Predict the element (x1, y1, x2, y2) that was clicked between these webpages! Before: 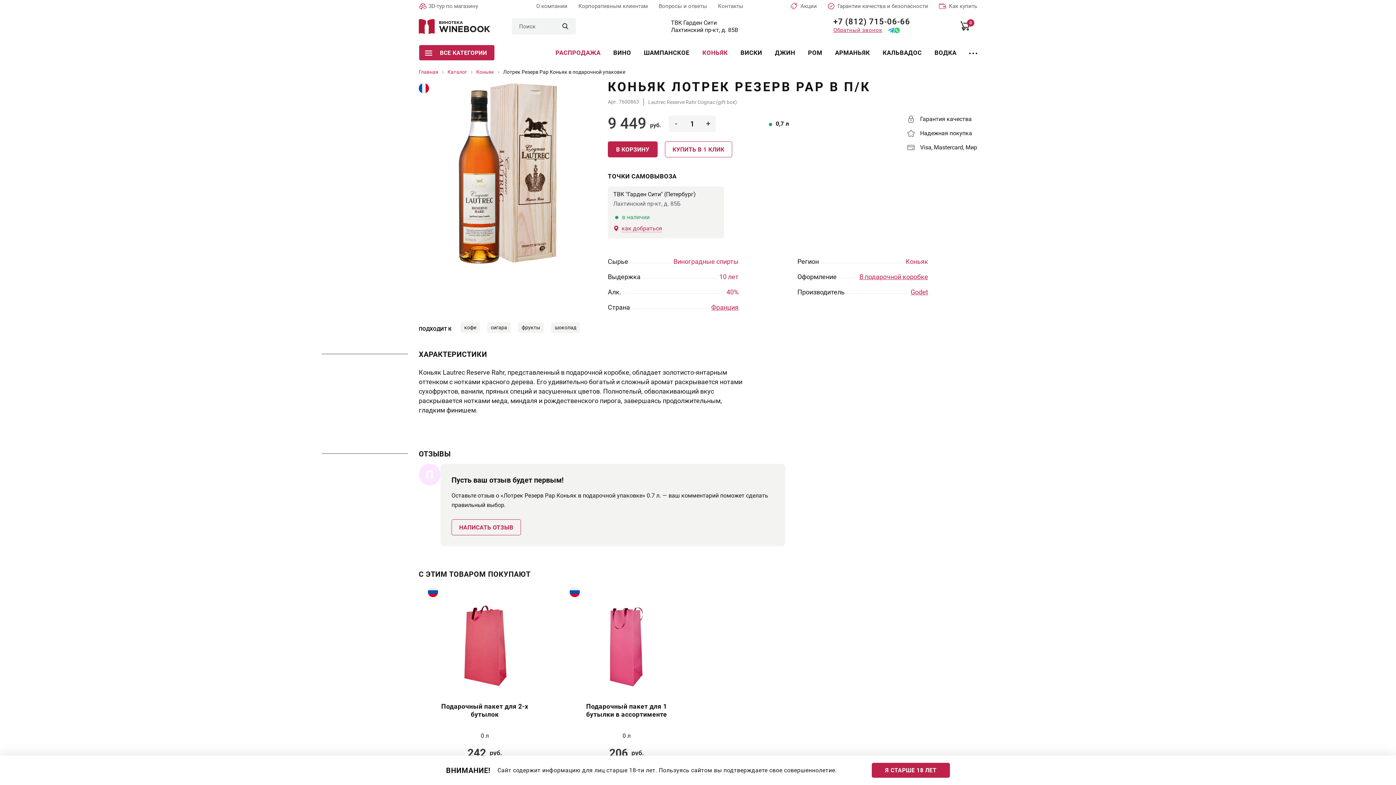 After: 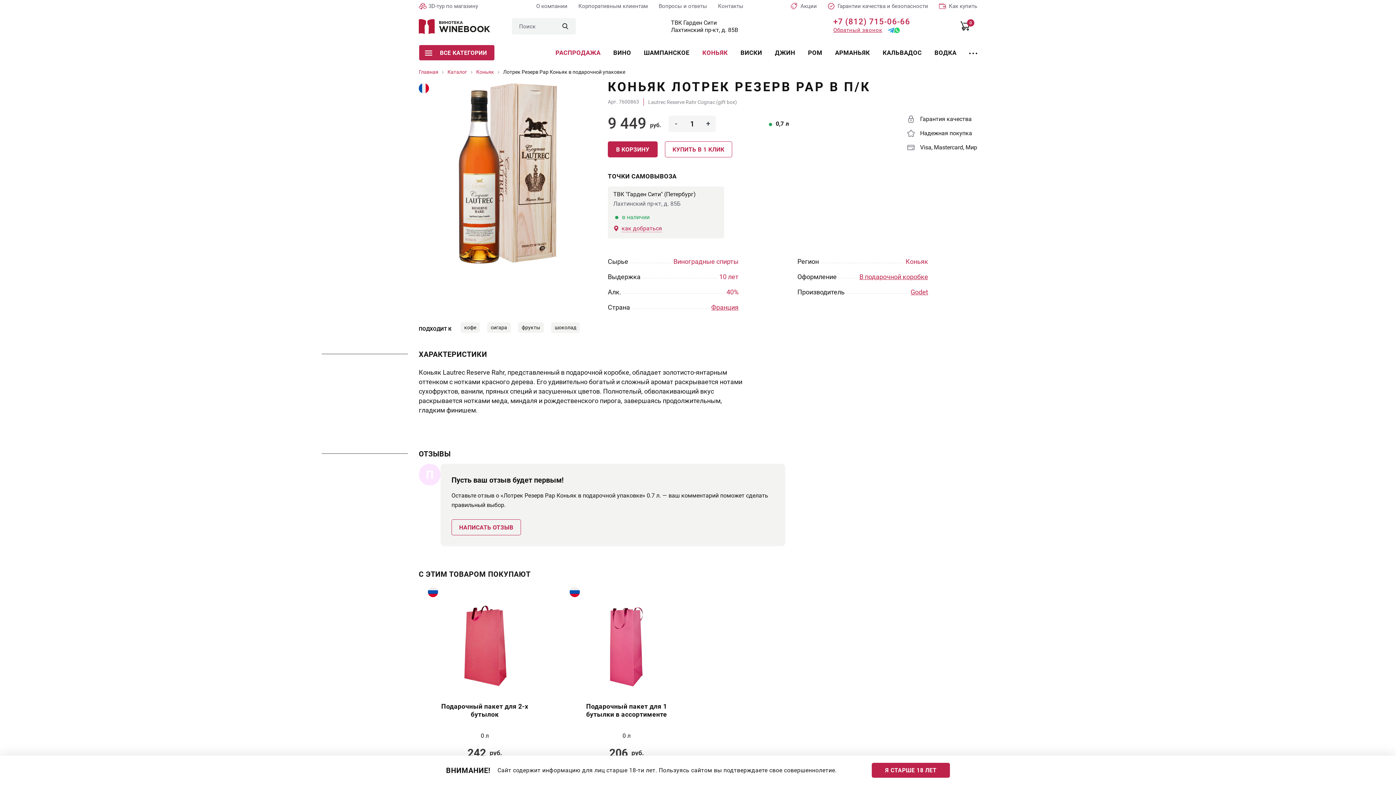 Action: label: +7 (812) 715-06-66 bbox: (833, 17, 905, 26)